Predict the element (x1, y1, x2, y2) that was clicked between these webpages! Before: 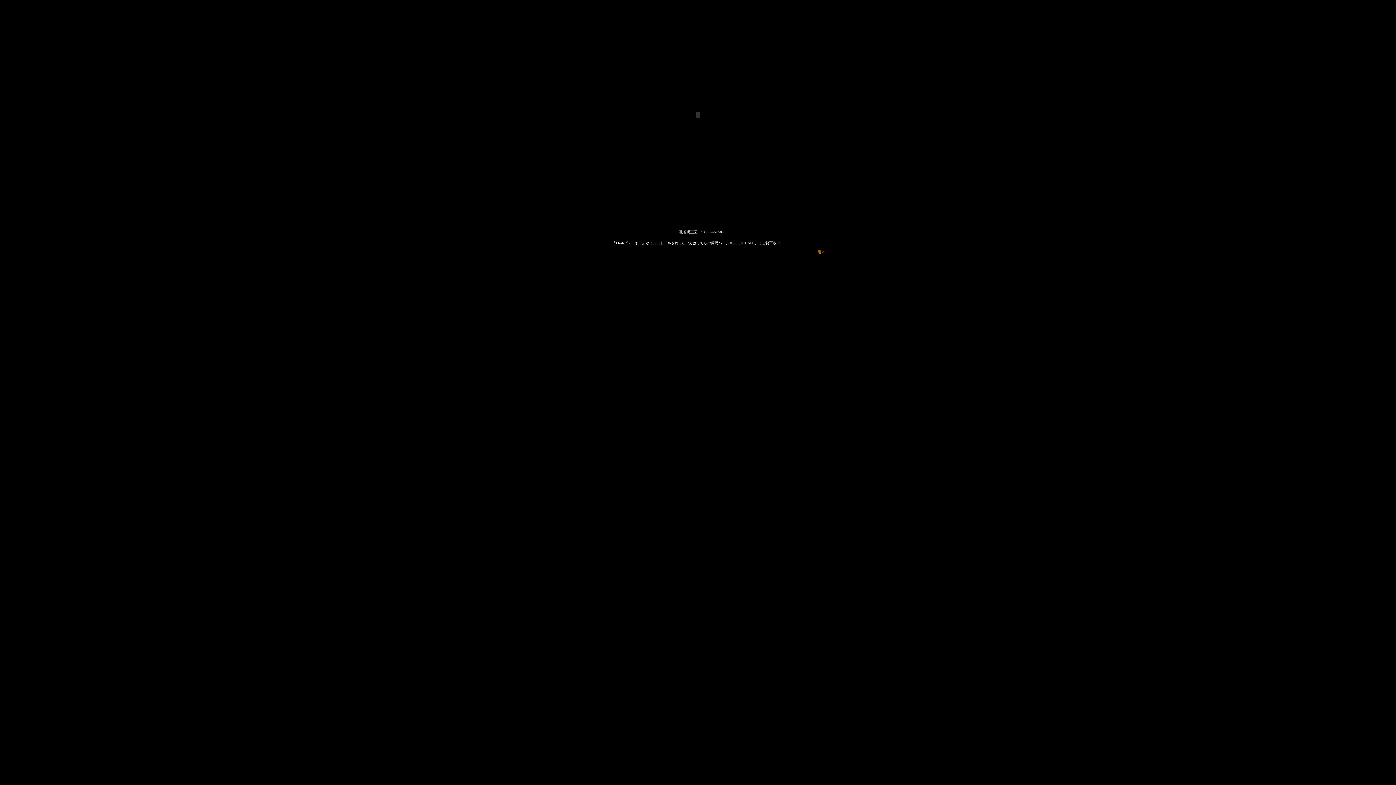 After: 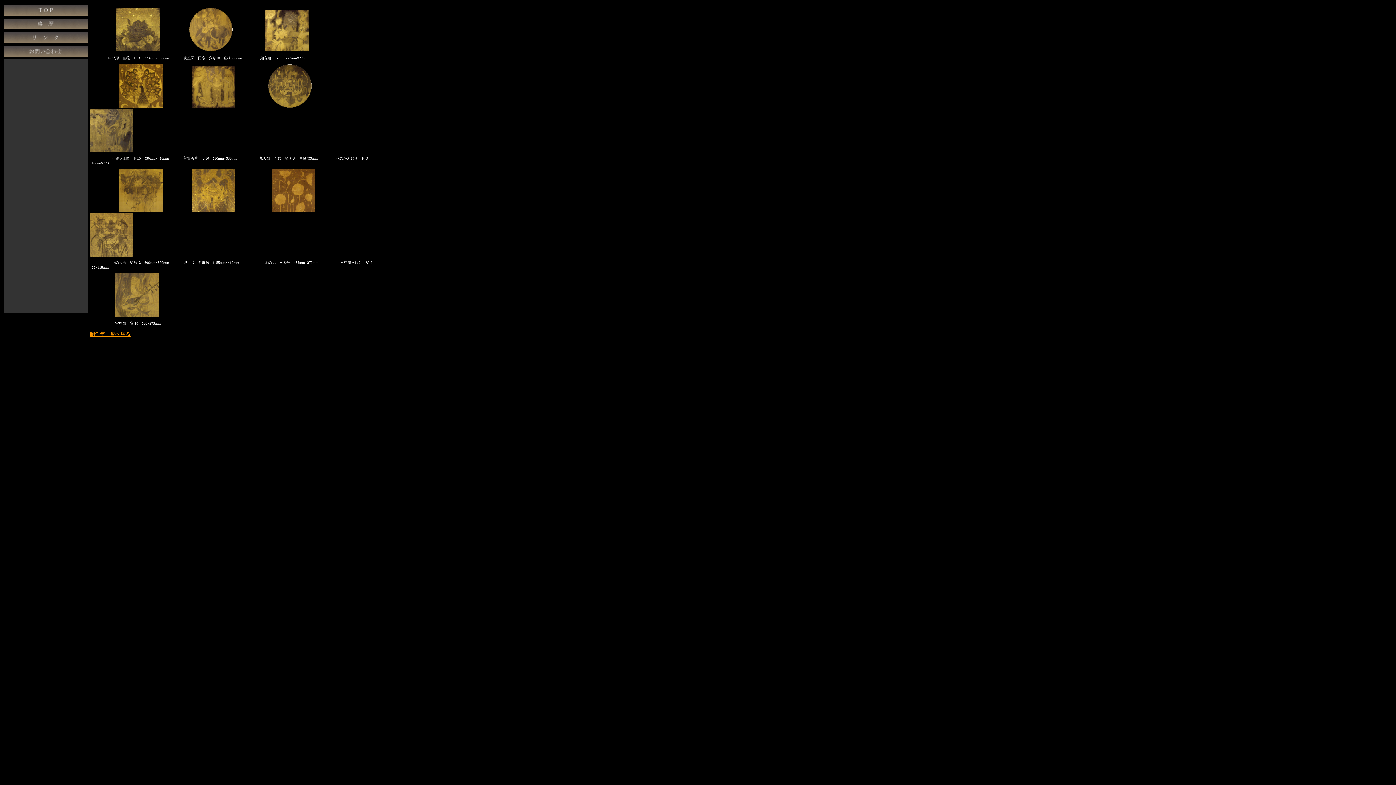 Action: bbox: (817, 250, 826, 254) label: 戻る